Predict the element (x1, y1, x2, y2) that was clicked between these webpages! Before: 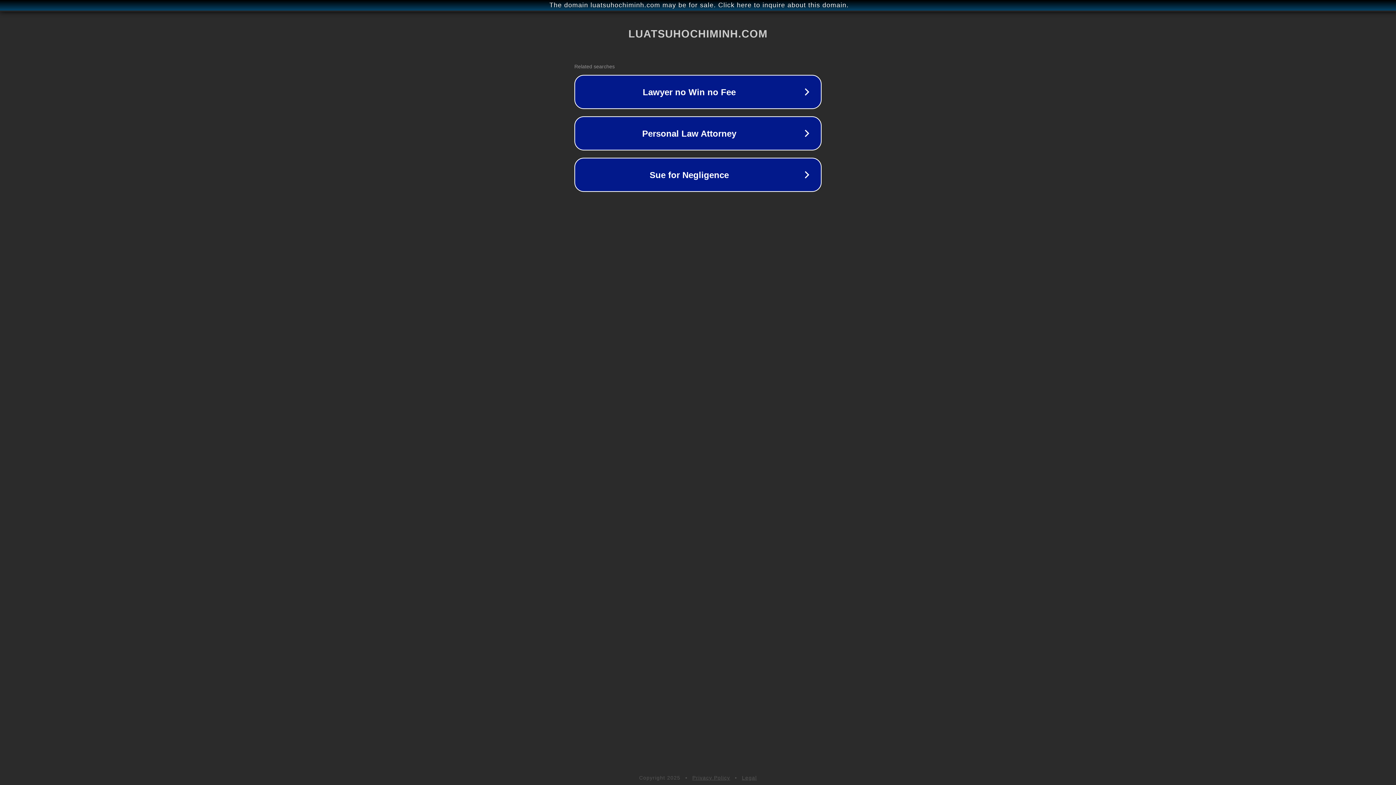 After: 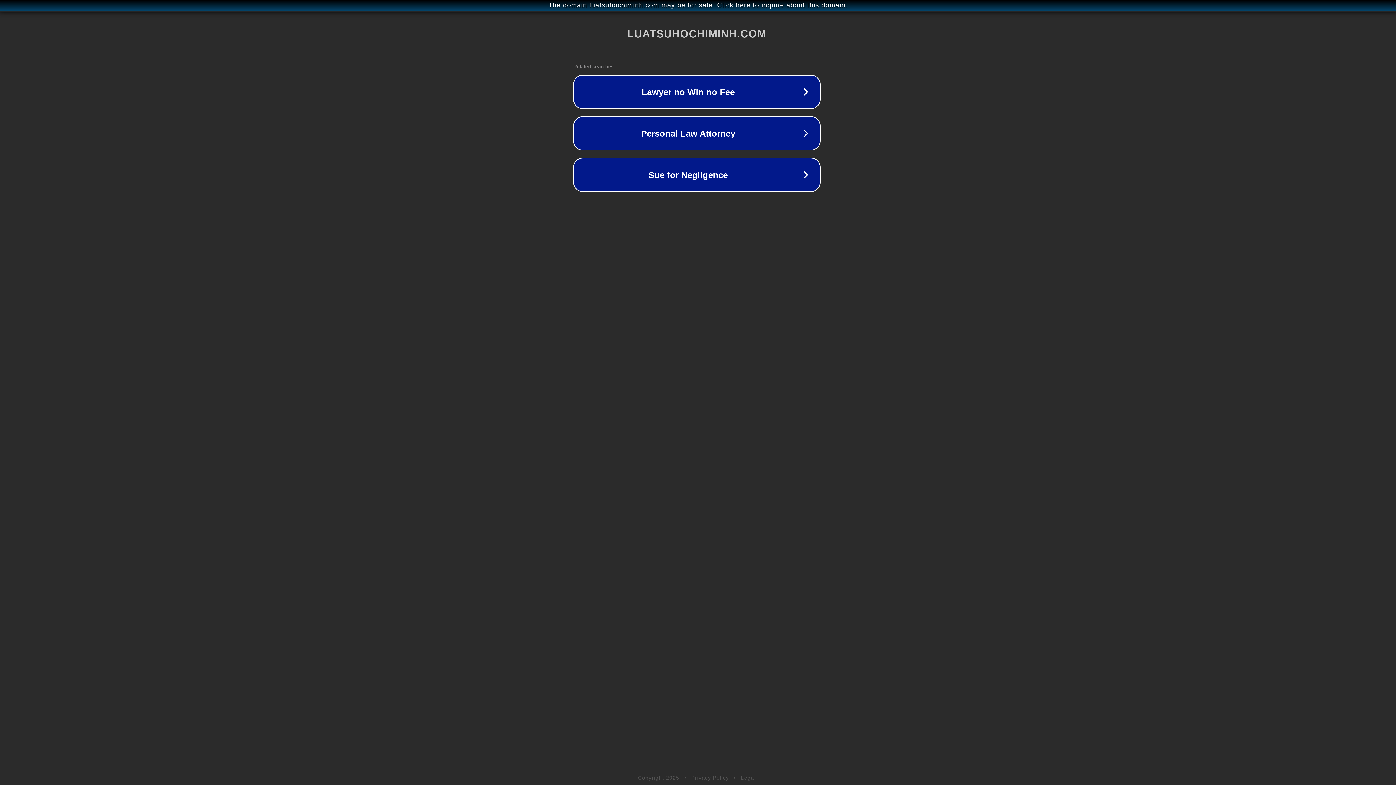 Action: bbox: (1, 1, 1397, 9) label: The domain luatsuhochiminh.com may be for sale. Click here to inquire about this domain.